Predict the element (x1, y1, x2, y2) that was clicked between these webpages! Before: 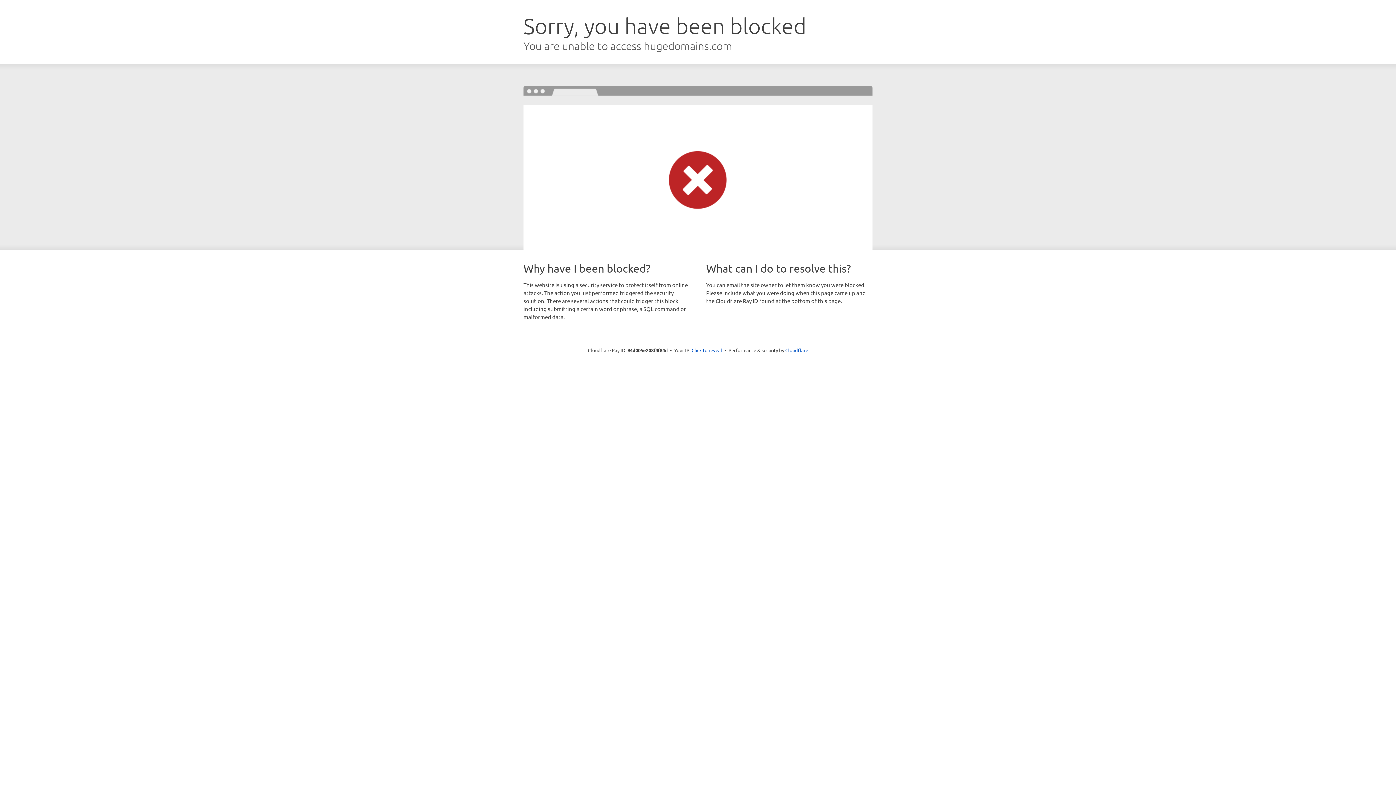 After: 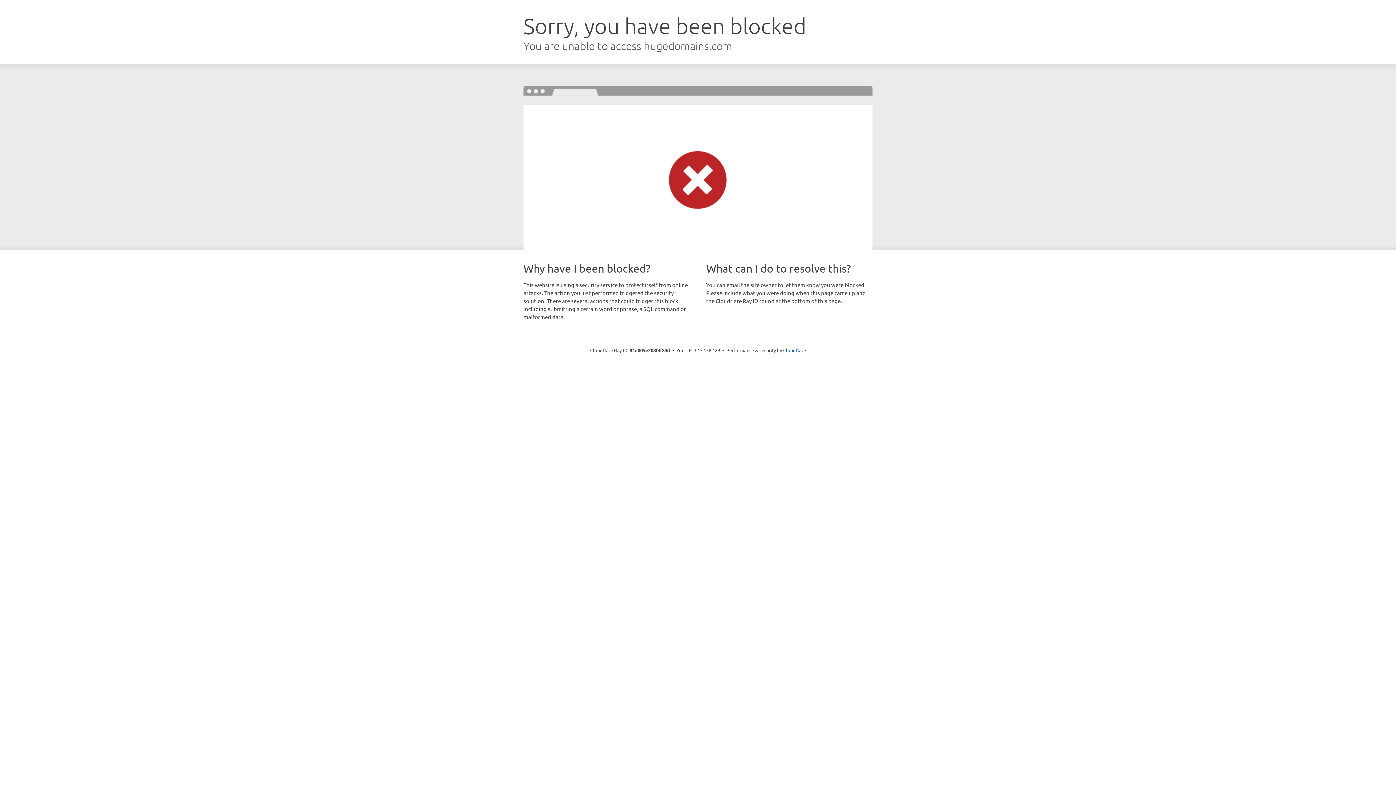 Action: label: Click to reveal bbox: (691, 346, 722, 353)